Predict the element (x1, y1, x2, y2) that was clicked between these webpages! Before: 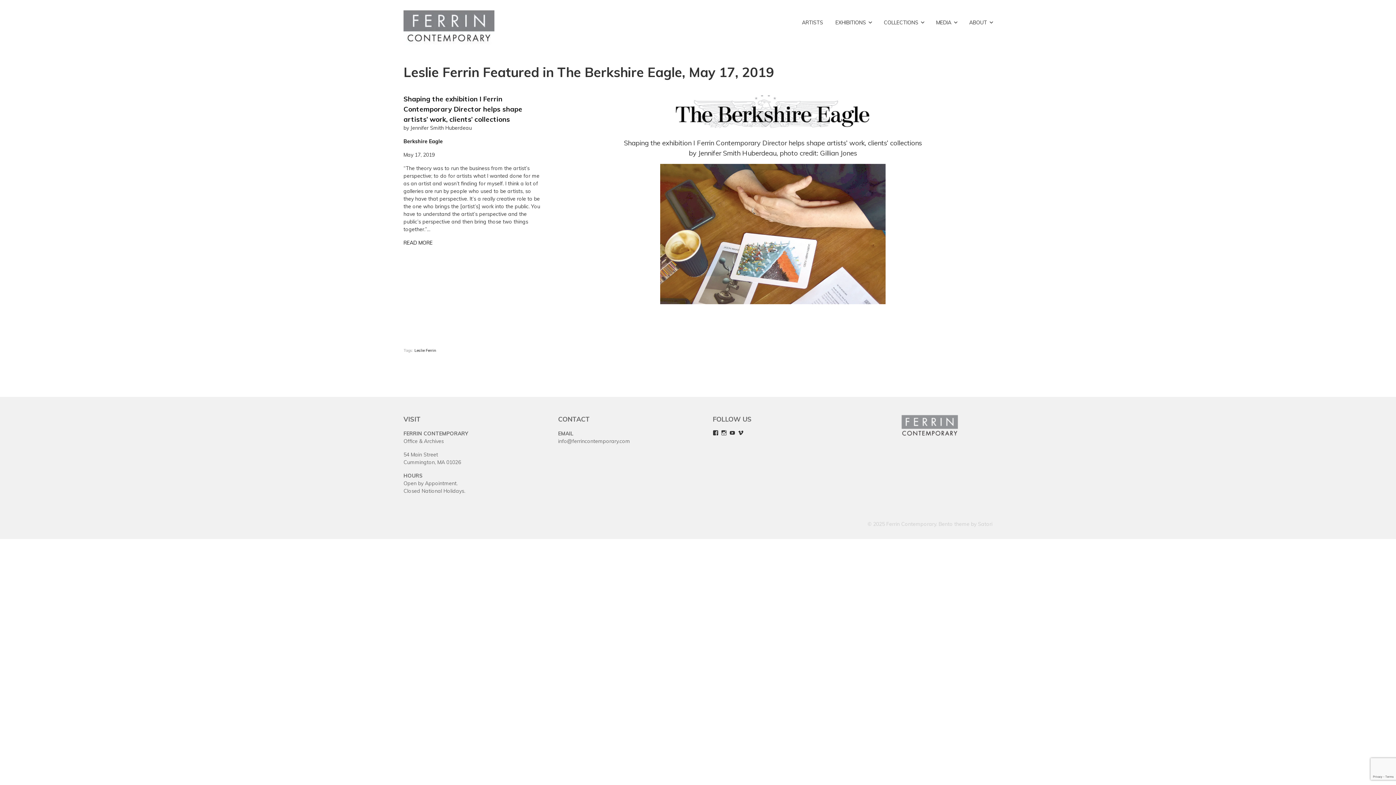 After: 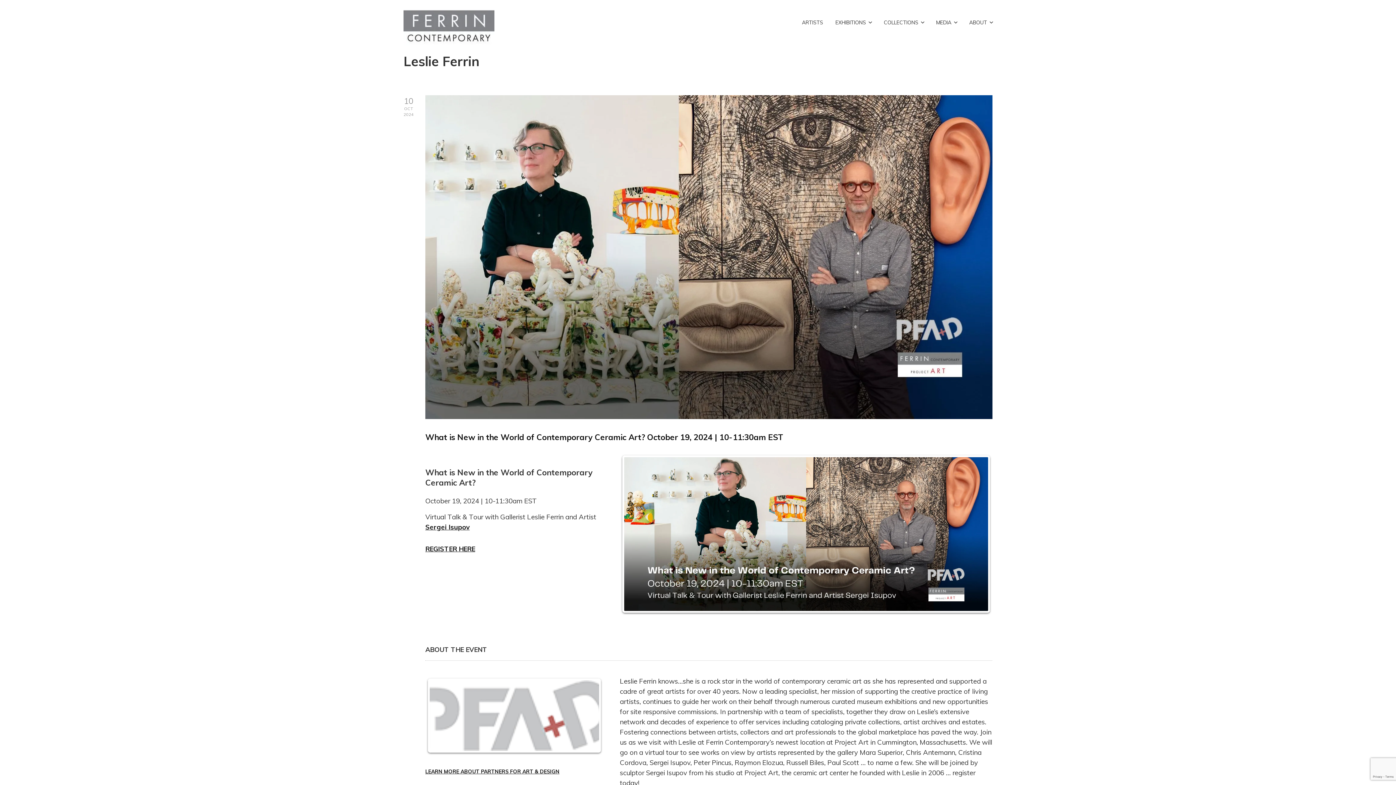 Action: label: Leslie Ferrin bbox: (414, 348, 436, 353)